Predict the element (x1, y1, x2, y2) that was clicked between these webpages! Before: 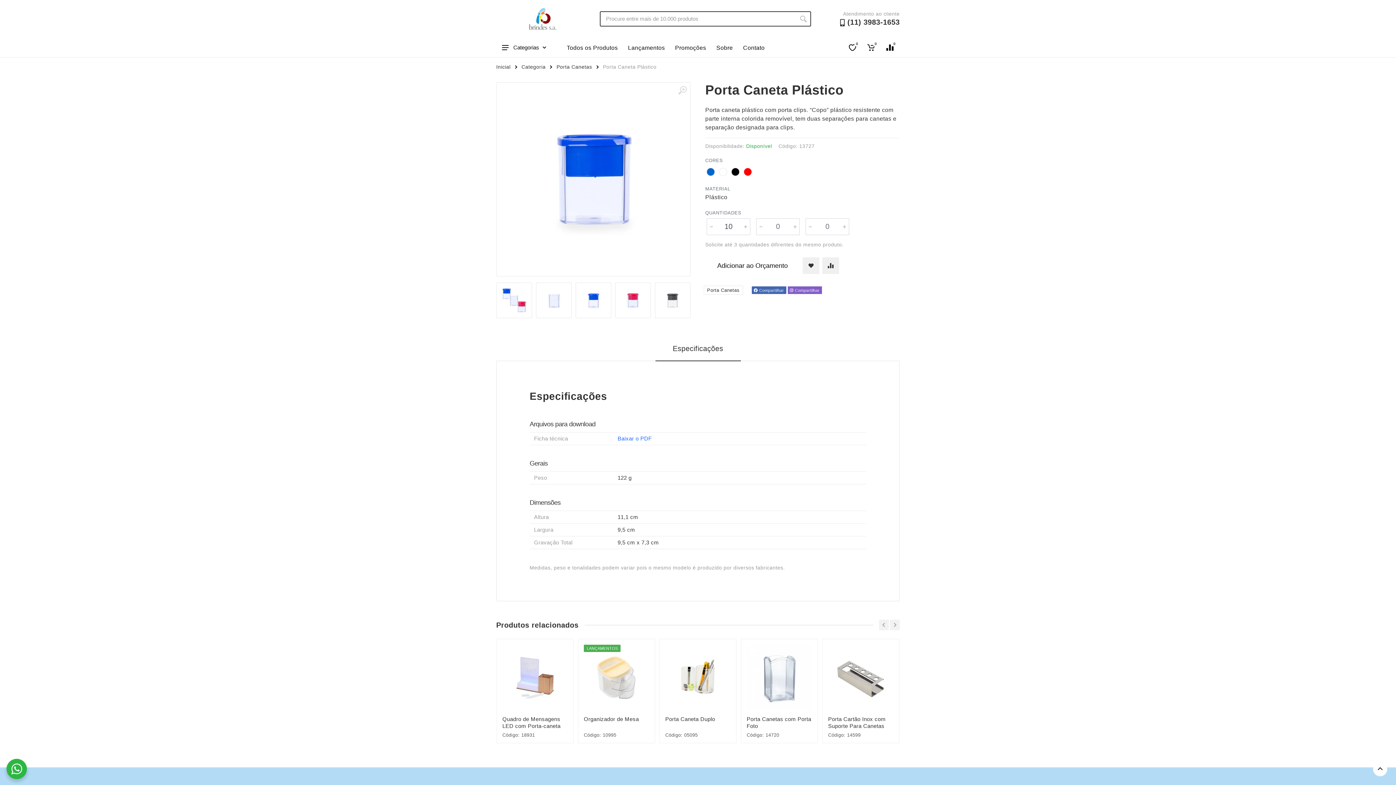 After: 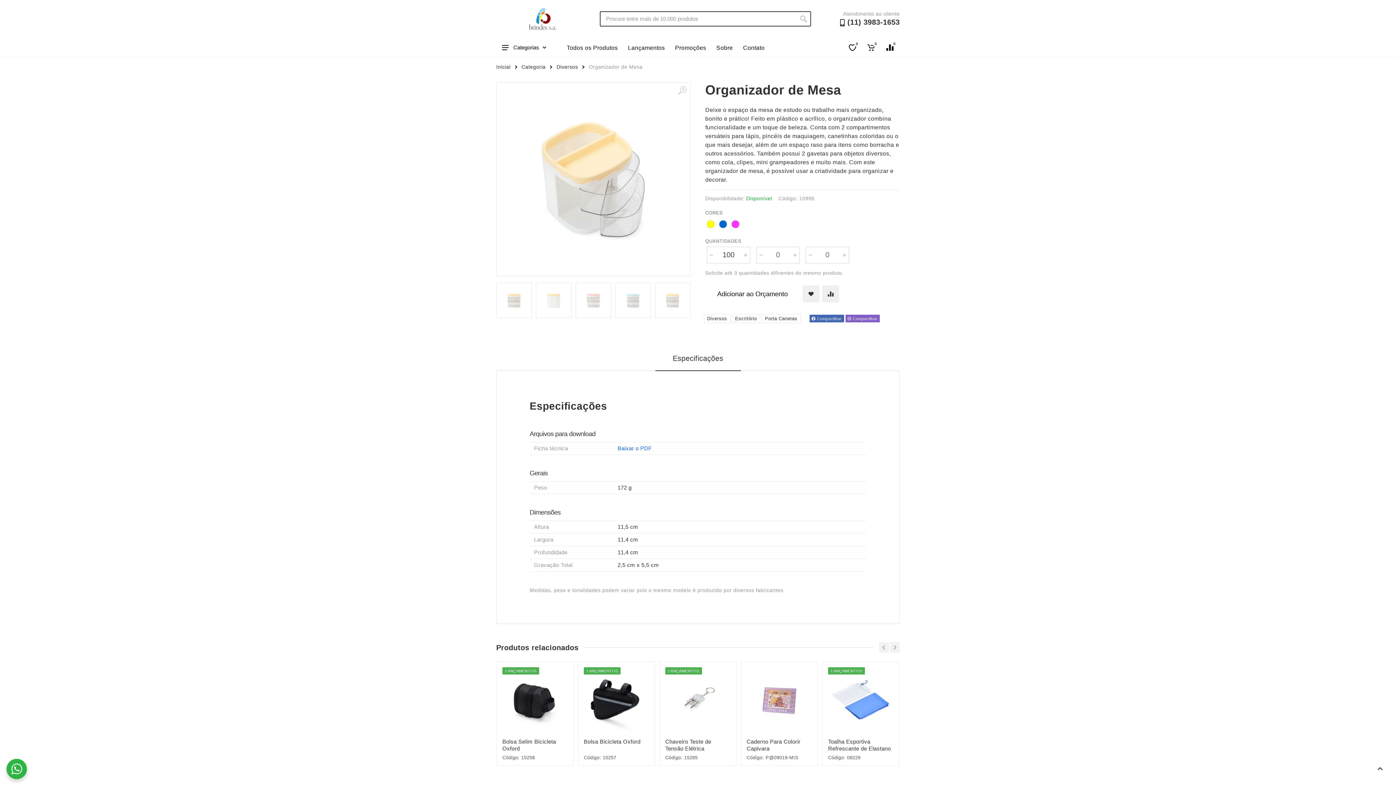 Action: bbox: (584, 645, 649, 710)